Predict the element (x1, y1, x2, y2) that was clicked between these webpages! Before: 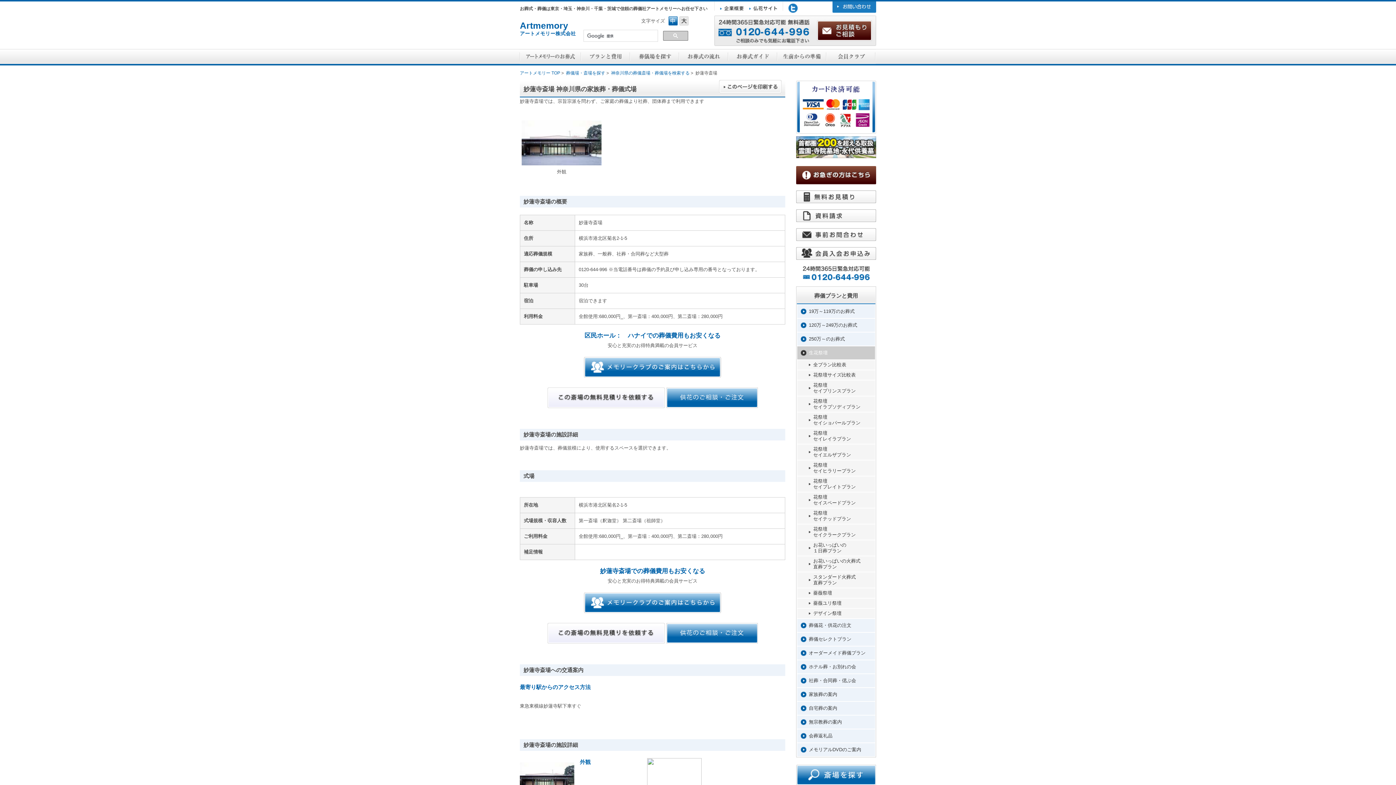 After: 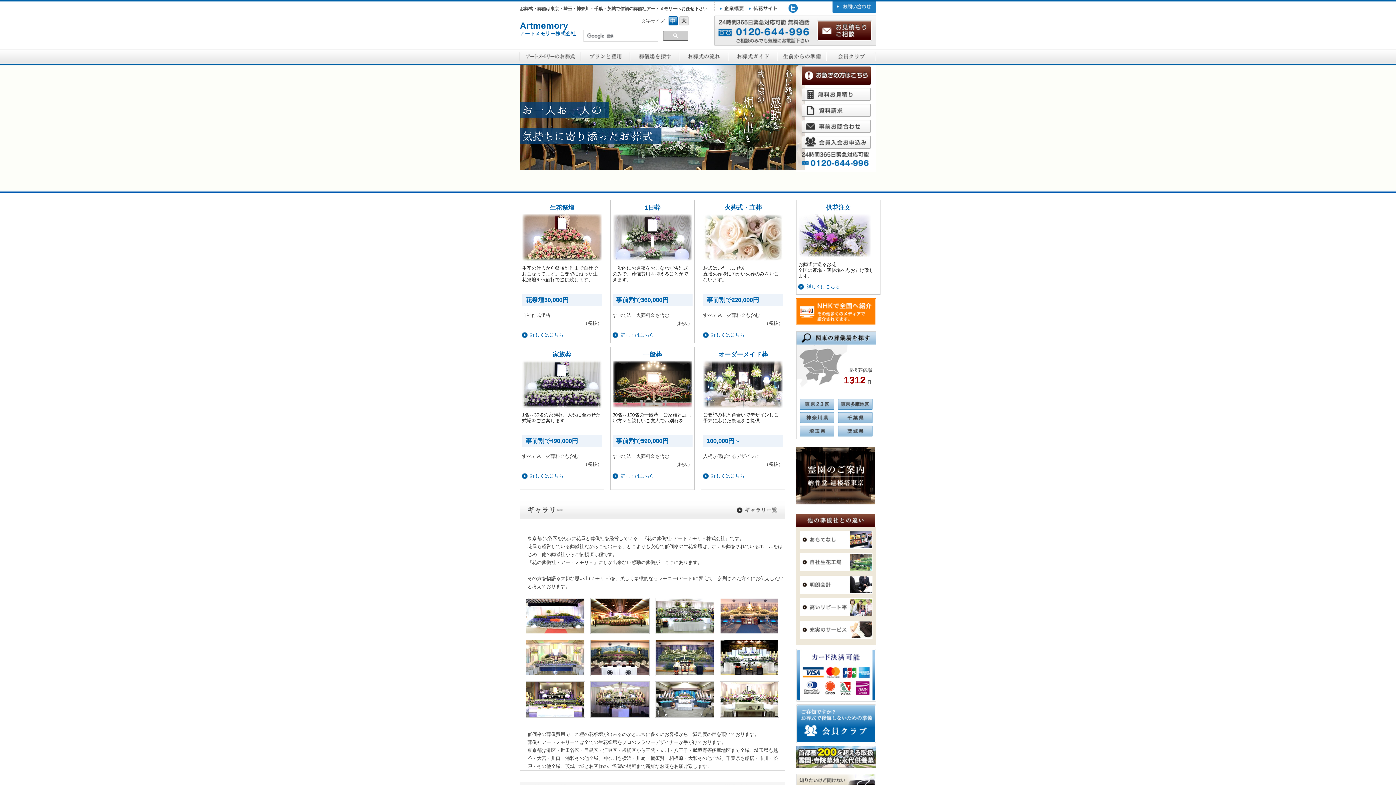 Action: label: Artmemory
アートメモリー株式会社 bbox: (520, 21, 576, 37)